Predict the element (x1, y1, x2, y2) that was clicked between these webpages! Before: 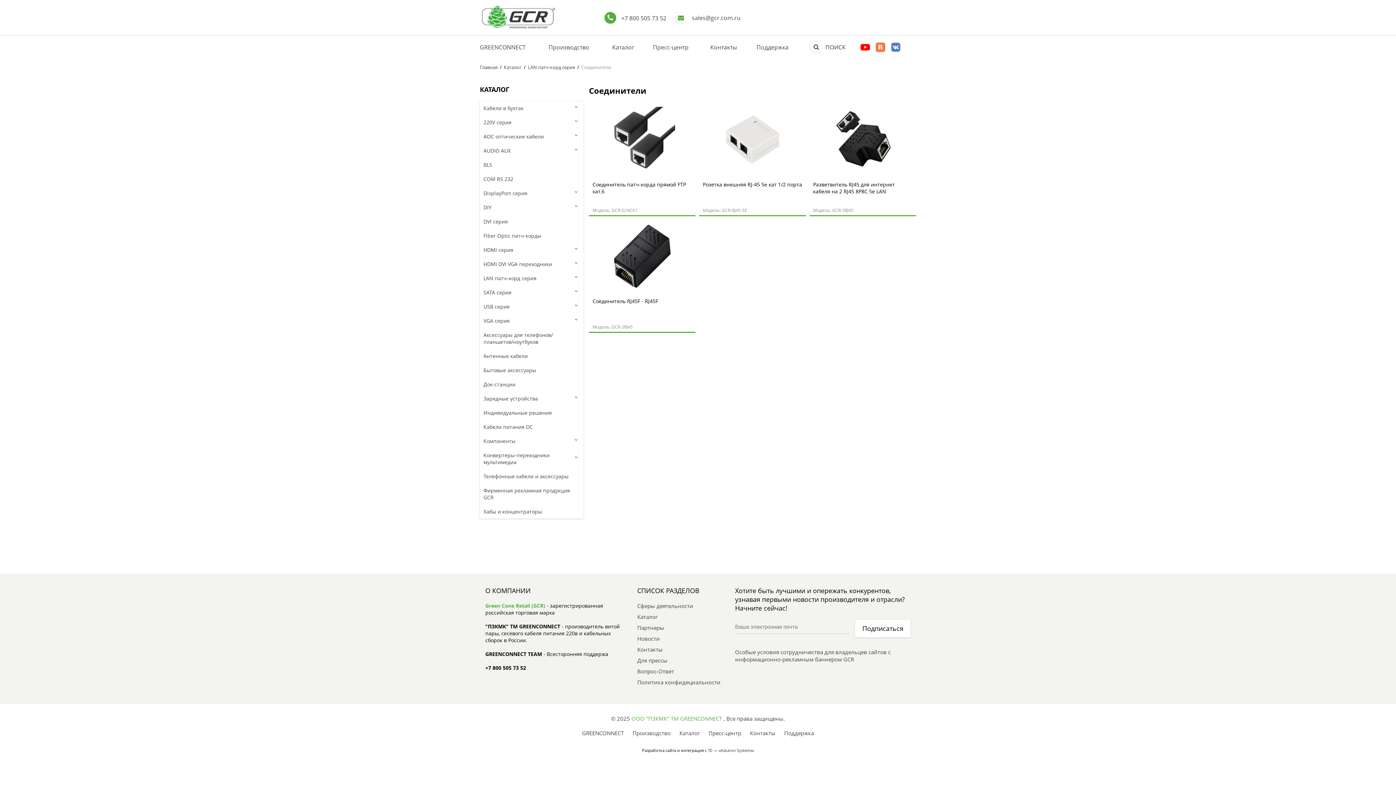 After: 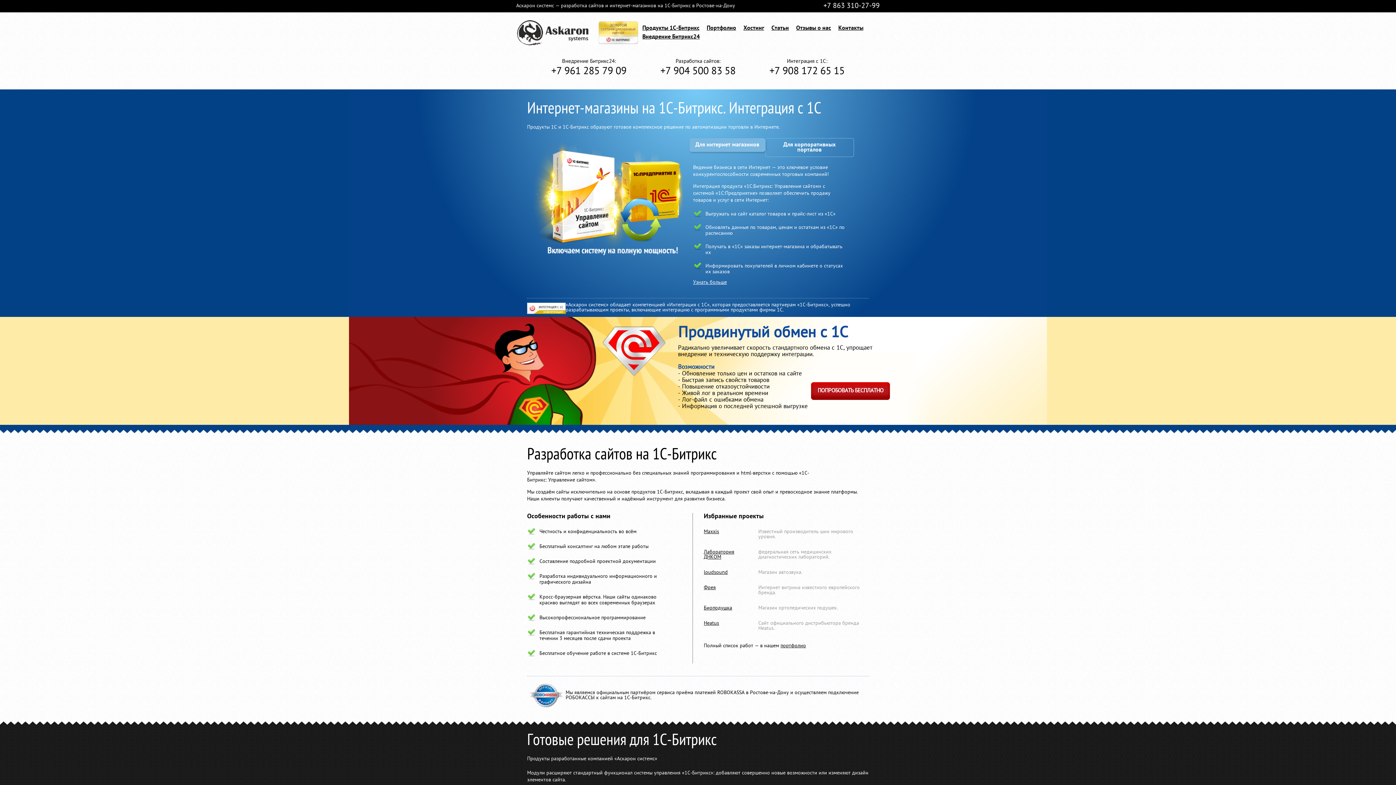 Action: label: Askaron Systems bbox: (720, 748, 752, 753)